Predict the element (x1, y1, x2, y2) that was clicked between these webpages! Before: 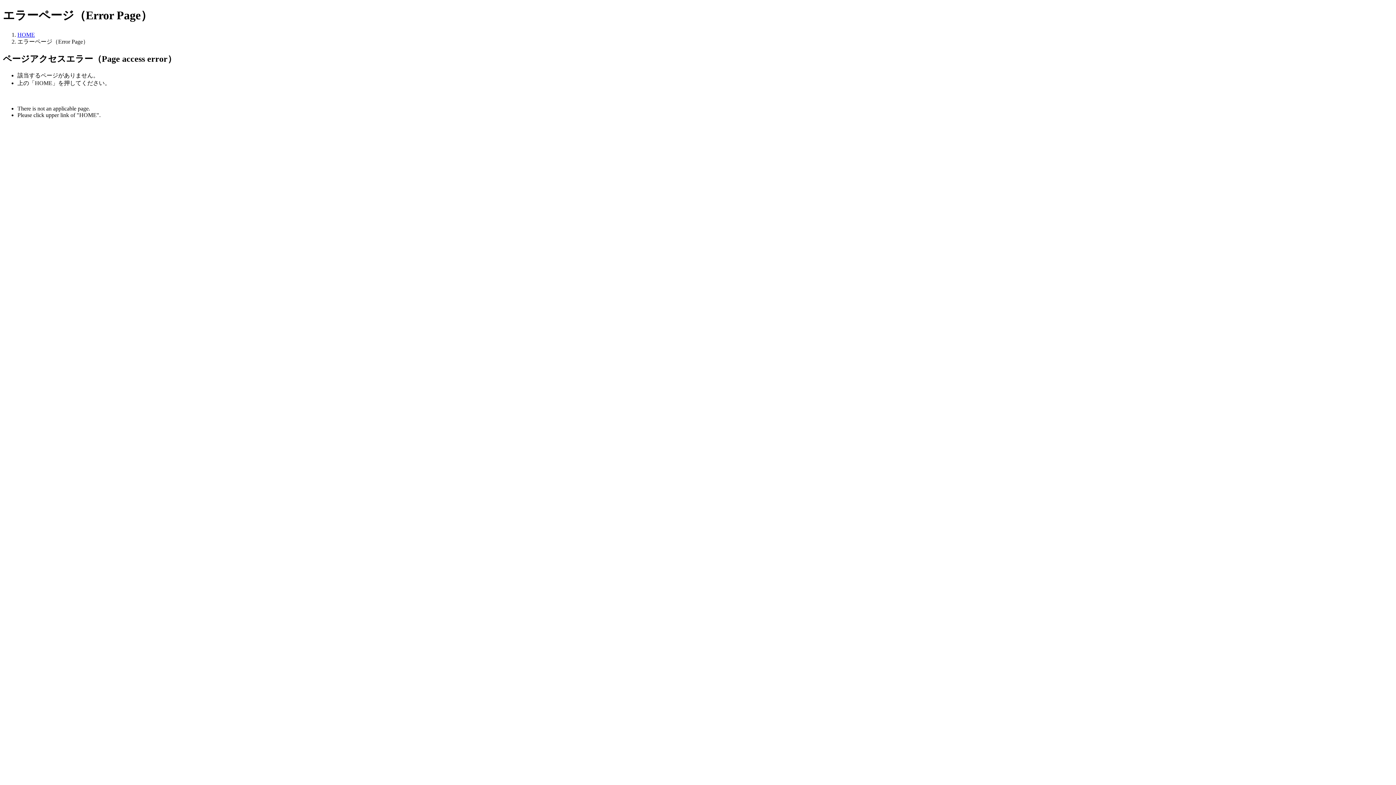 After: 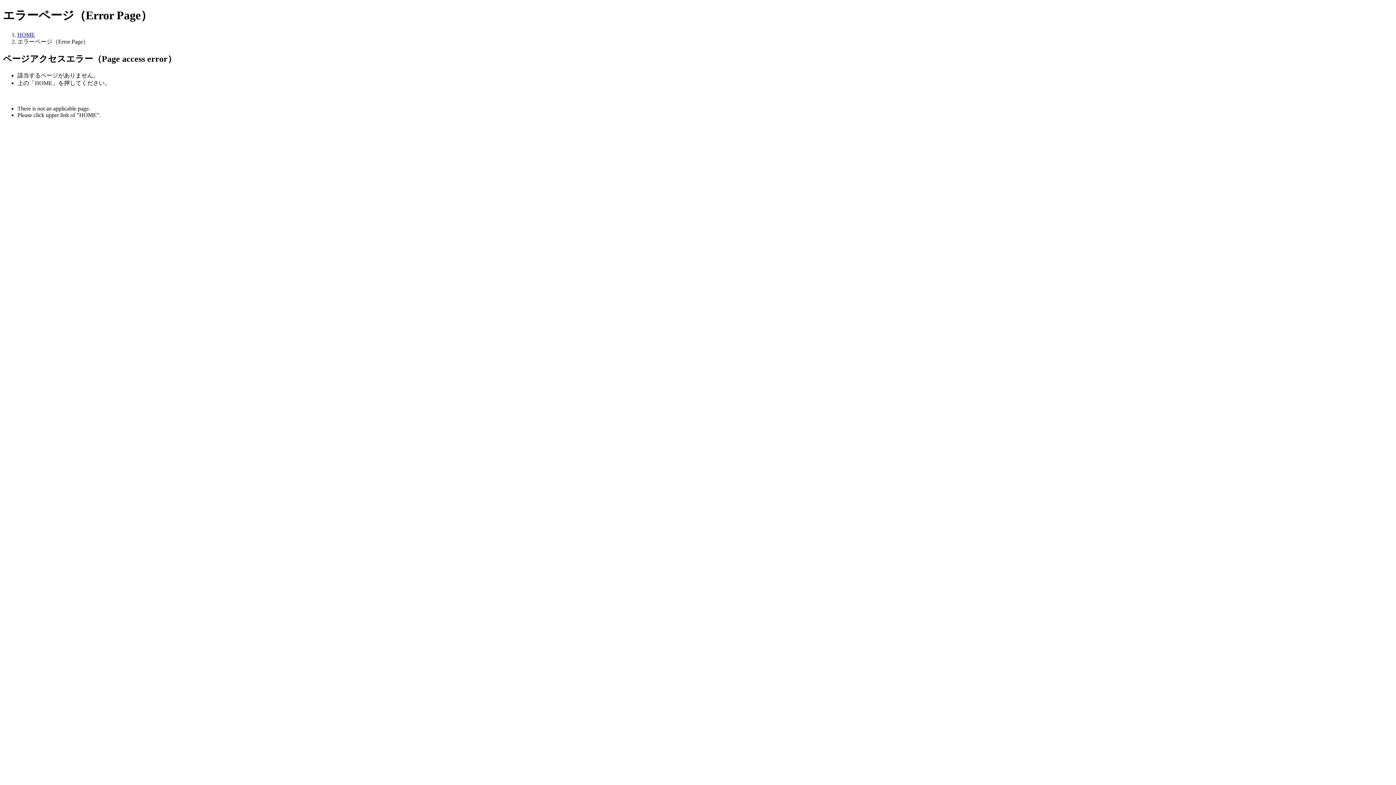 Action: label: HOME bbox: (17, 31, 34, 37)